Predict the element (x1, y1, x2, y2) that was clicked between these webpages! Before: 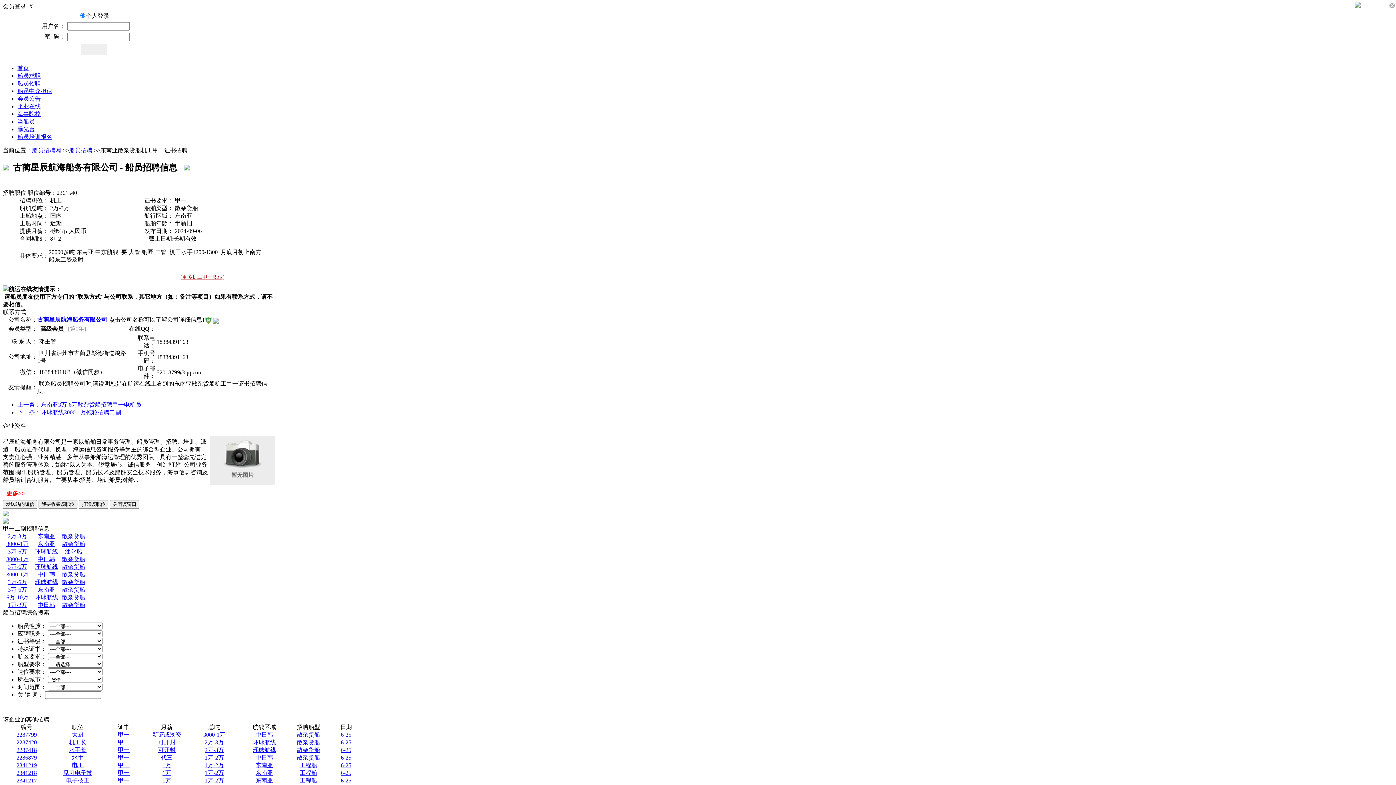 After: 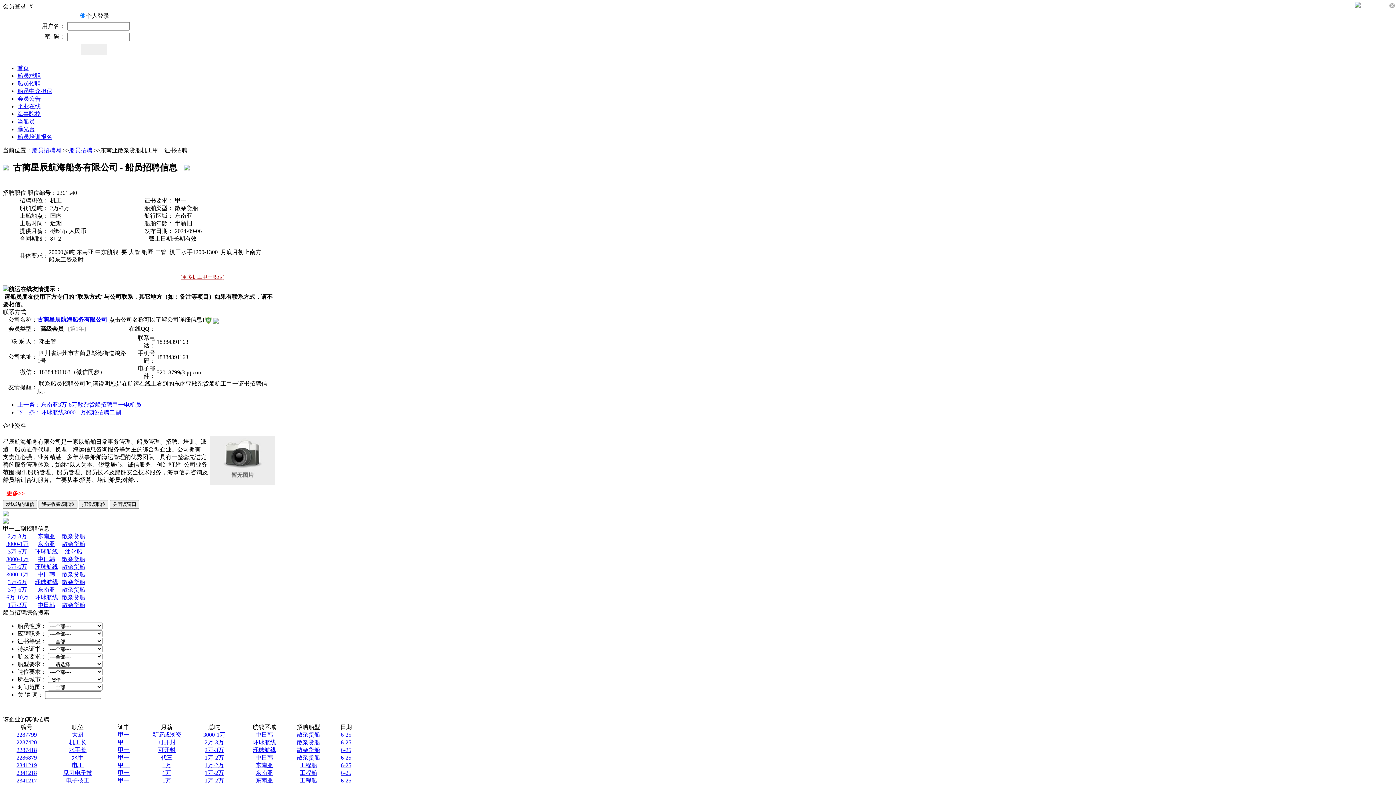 Action: bbox: (2, 490, 24, 496) label: 更多>>